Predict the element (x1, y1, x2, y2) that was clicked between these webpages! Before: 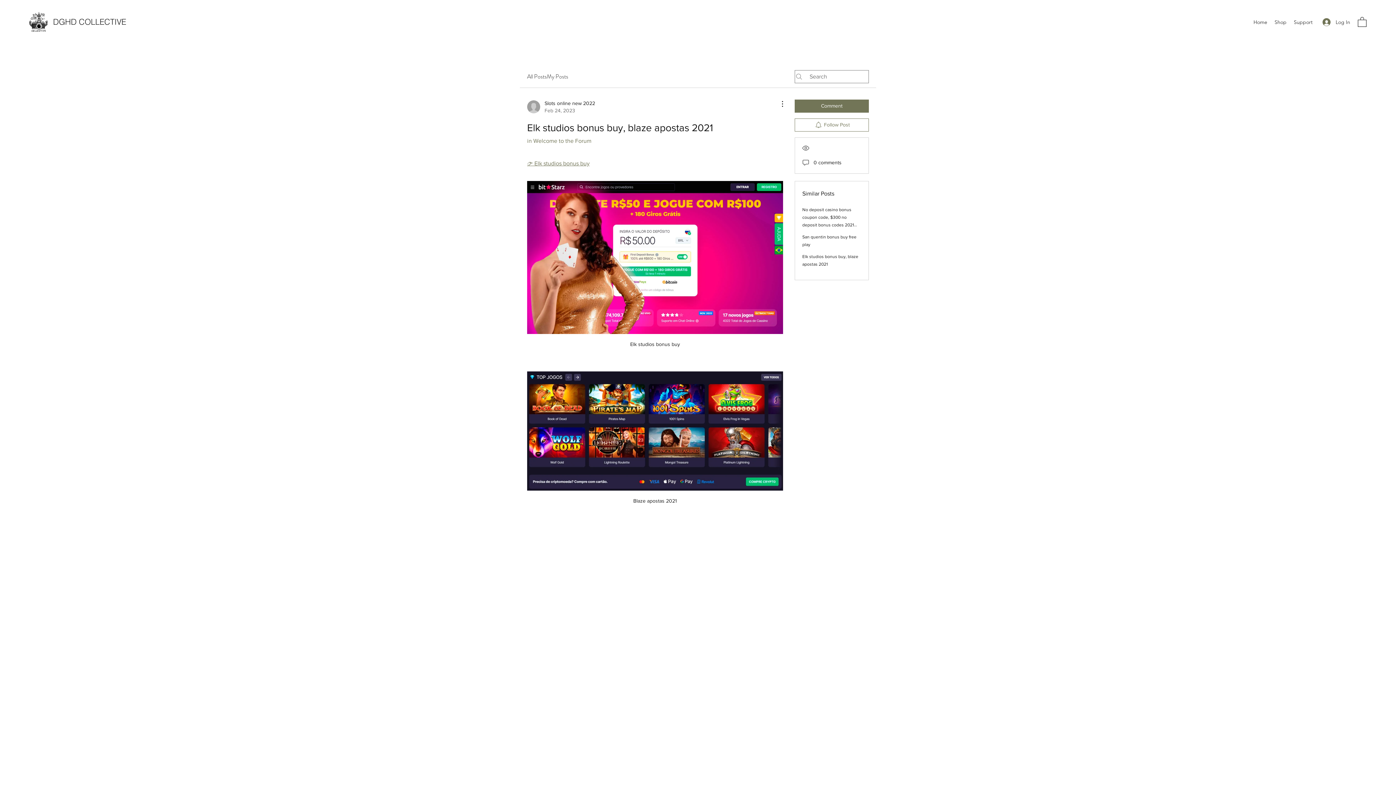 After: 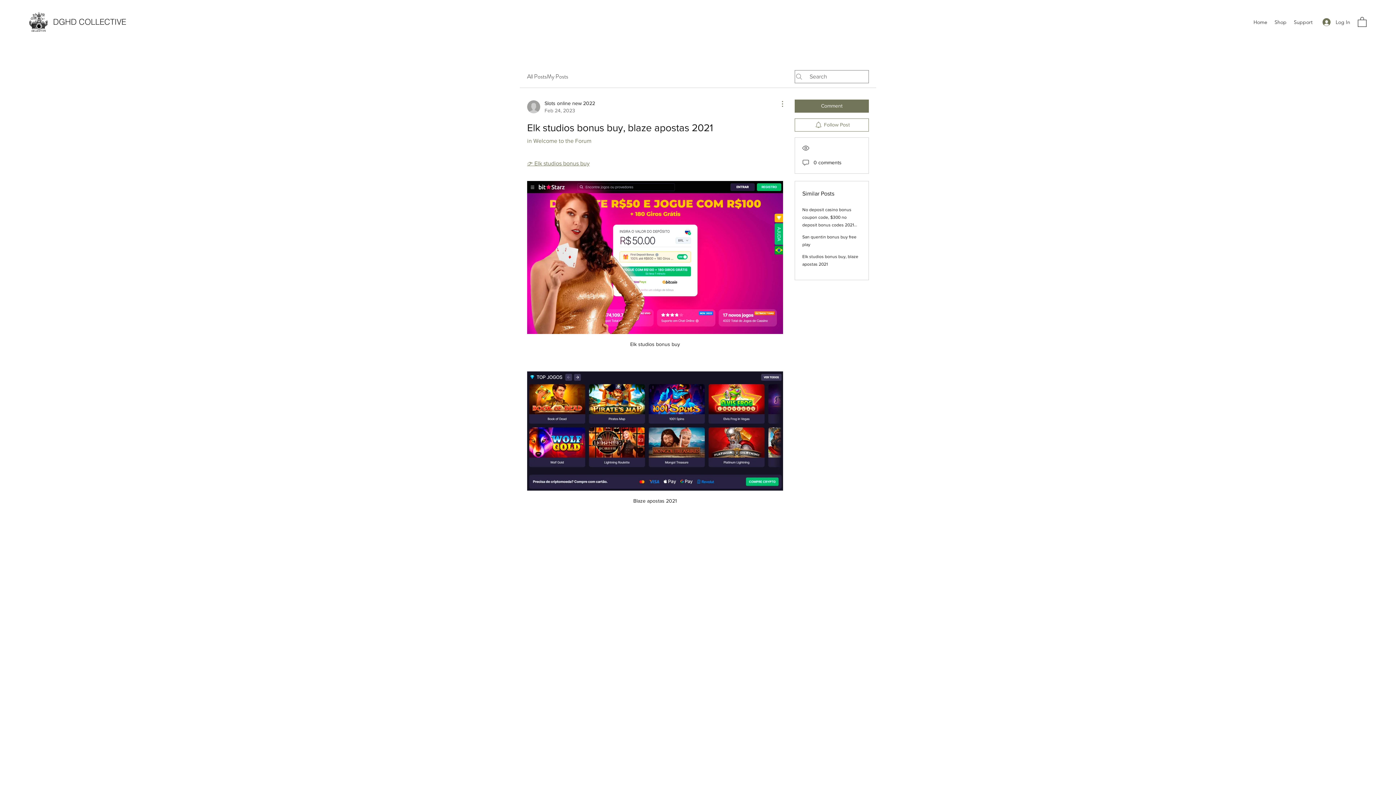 Action: label: More Actions bbox: (774, 99, 783, 108)